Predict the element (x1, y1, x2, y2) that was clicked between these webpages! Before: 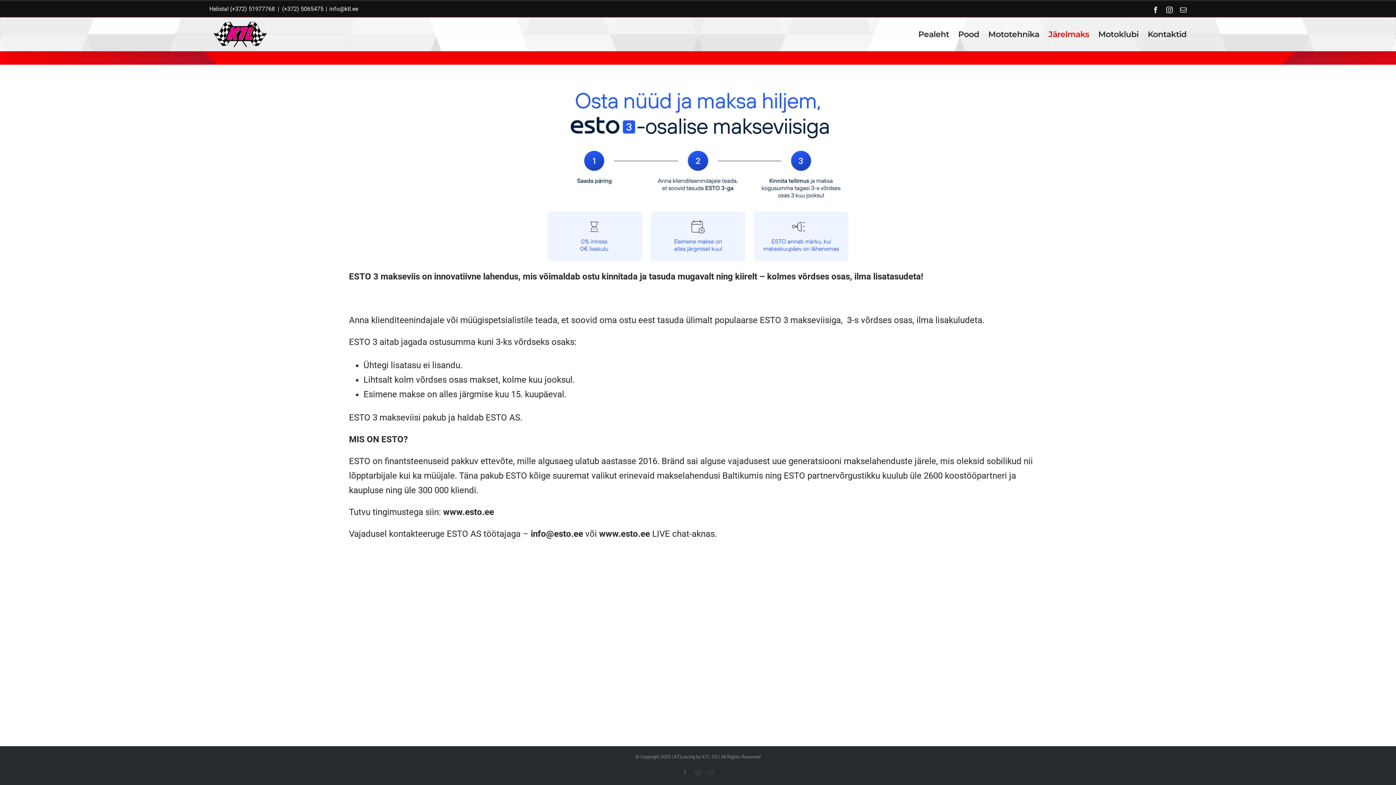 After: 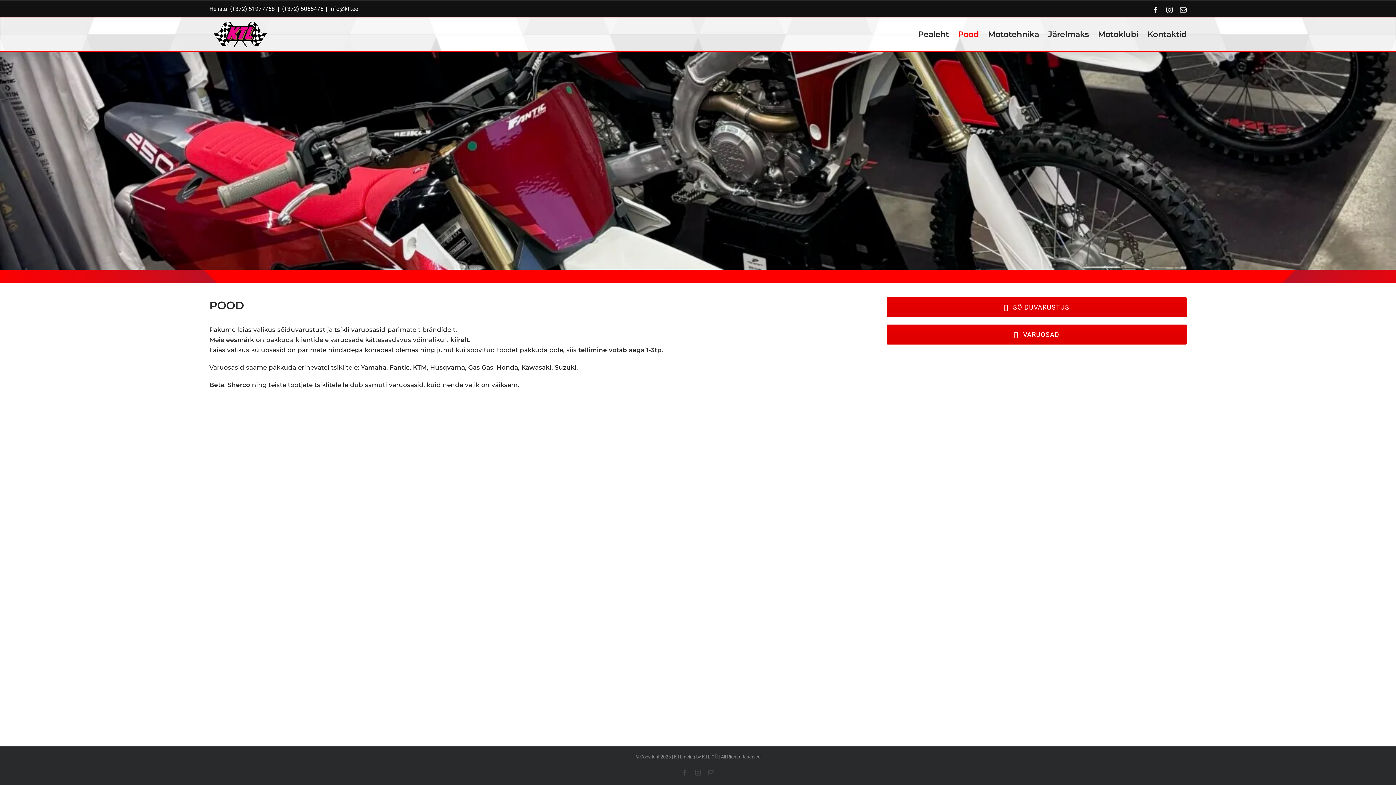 Action: label: Pood bbox: (958, 17, 979, 51)